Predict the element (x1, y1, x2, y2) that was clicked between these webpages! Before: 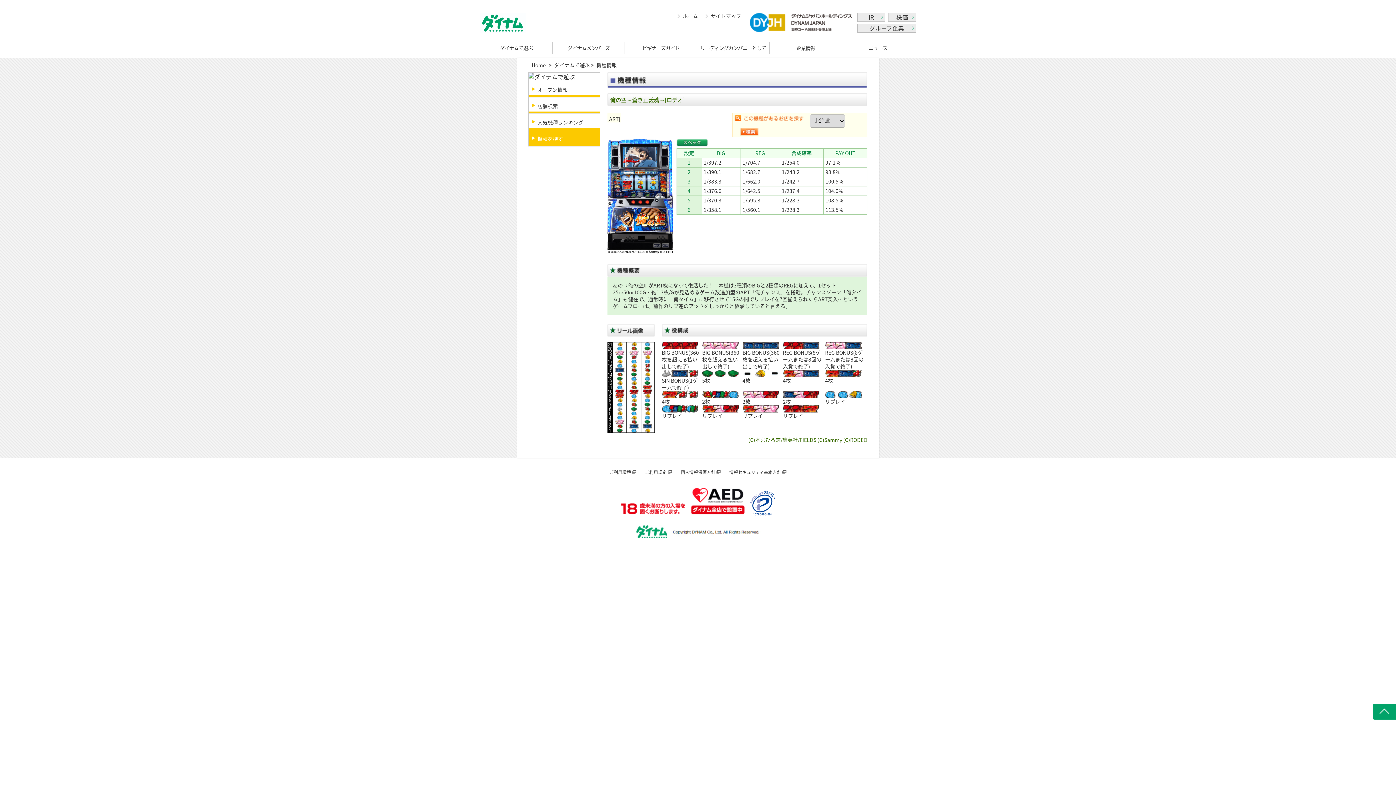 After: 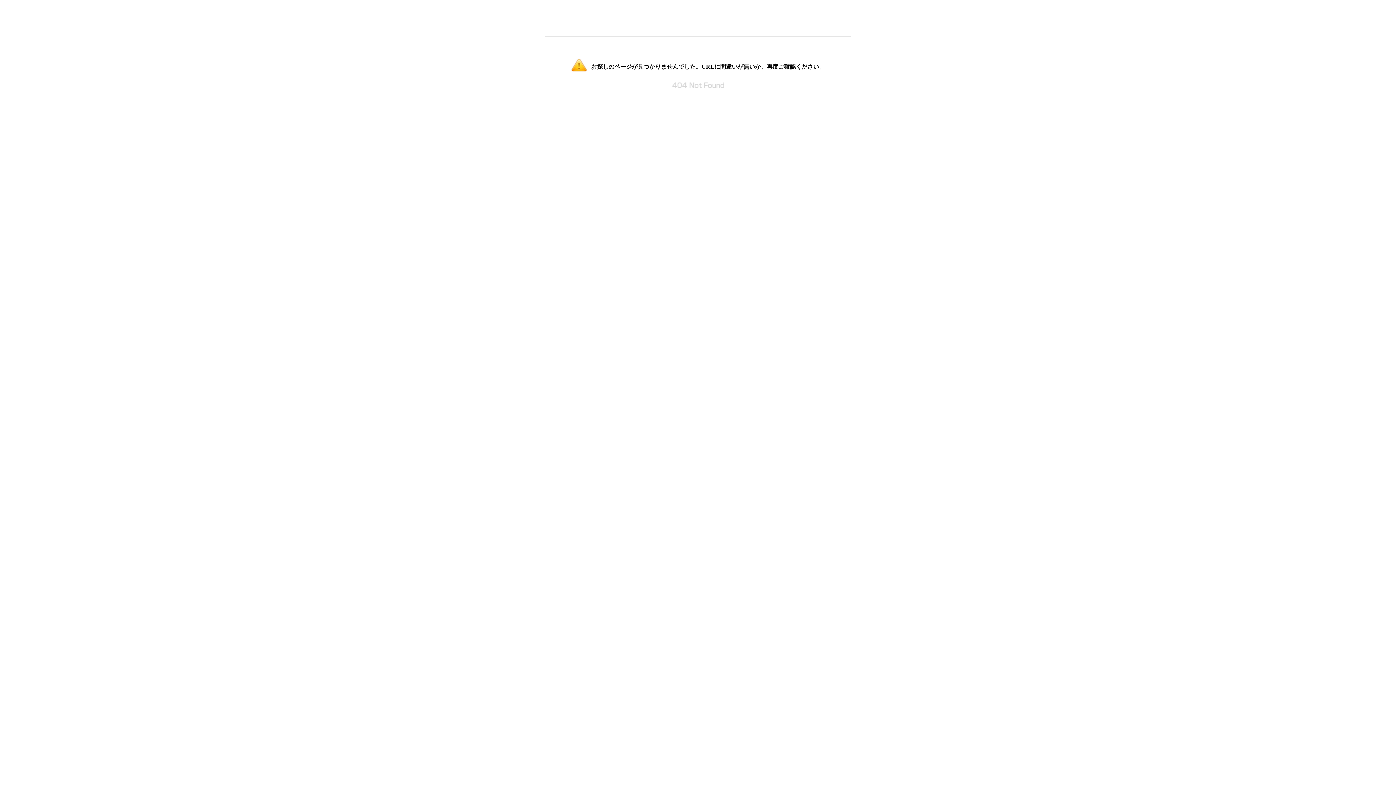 Action: label: ご利用環境 bbox: (609, 469, 636, 475)